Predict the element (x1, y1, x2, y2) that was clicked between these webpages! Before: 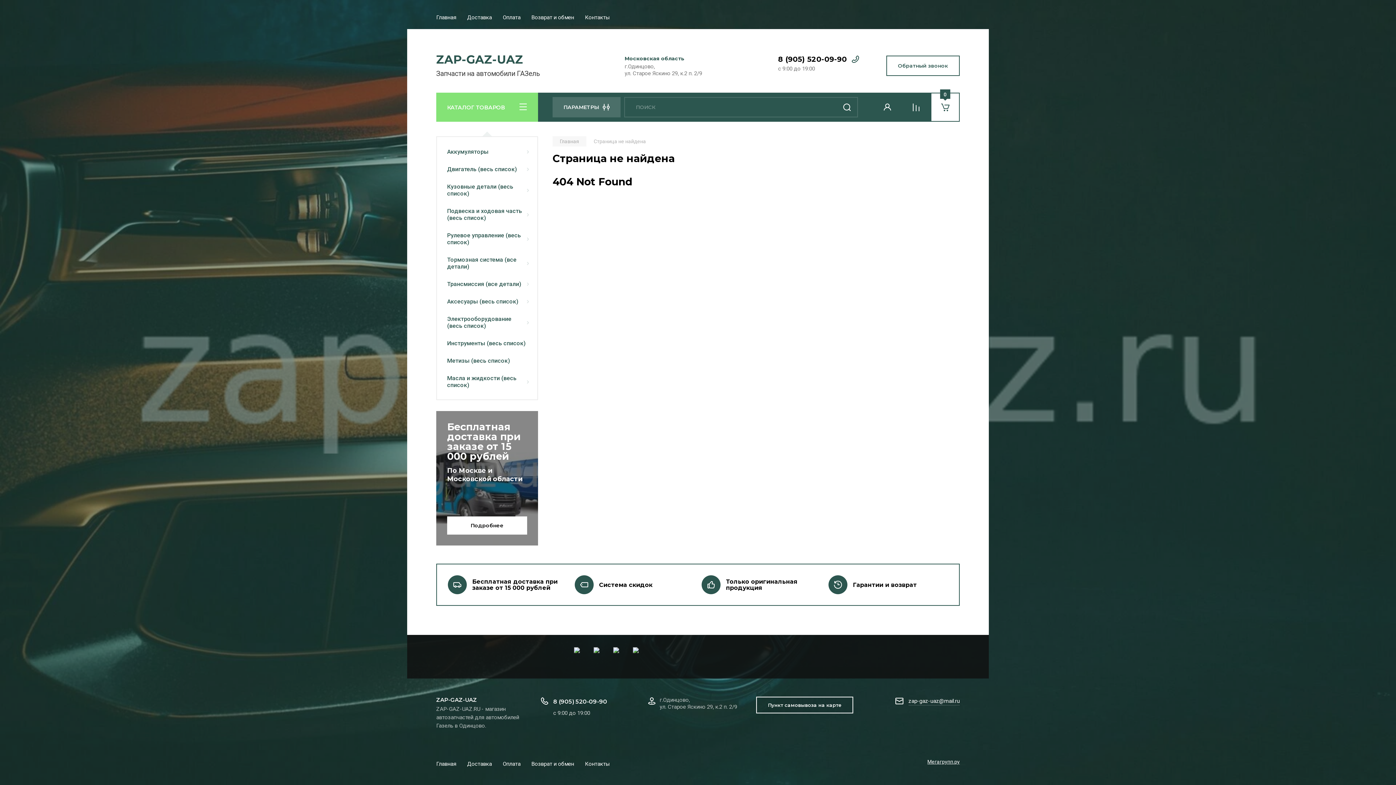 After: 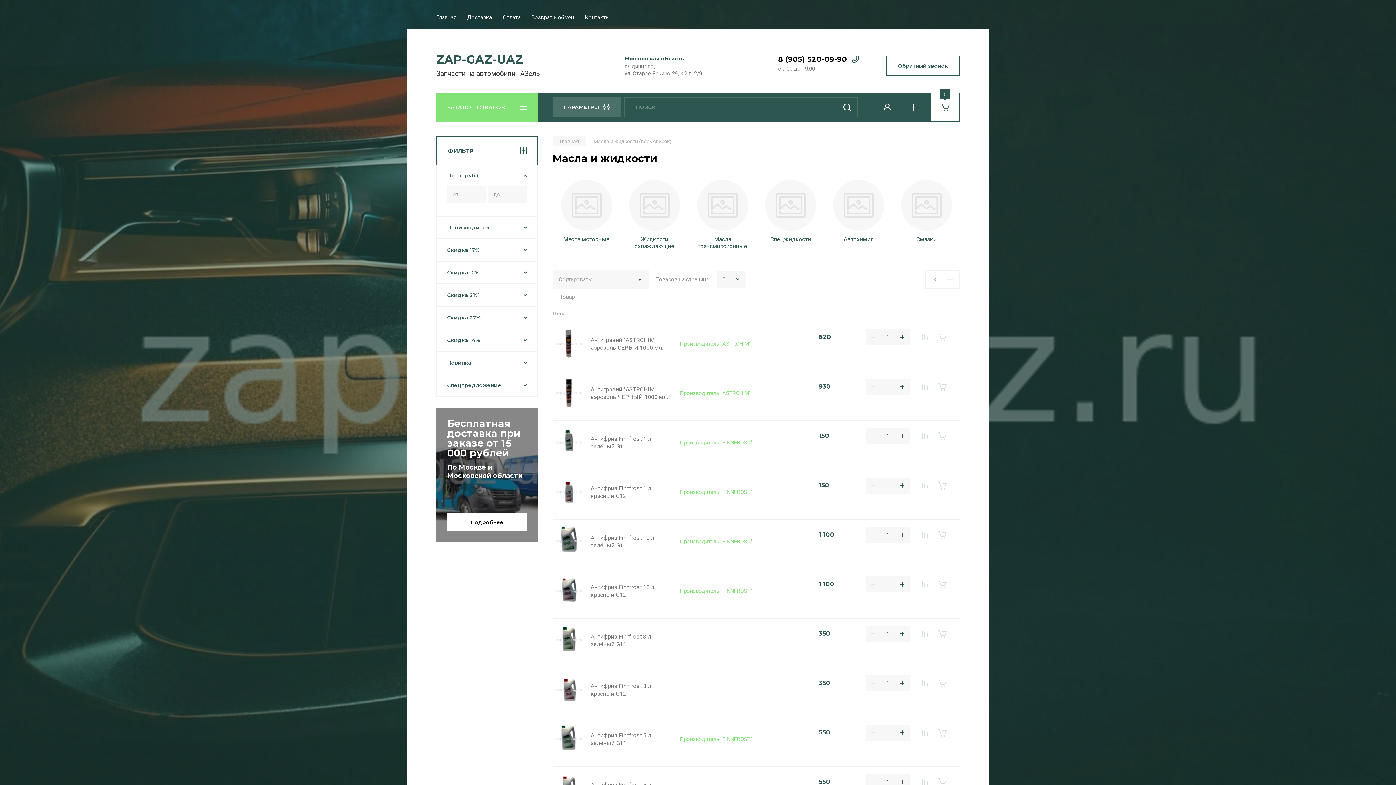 Action: label: Масла и жидкости (весь список) bbox: (437, 369, 537, 393)